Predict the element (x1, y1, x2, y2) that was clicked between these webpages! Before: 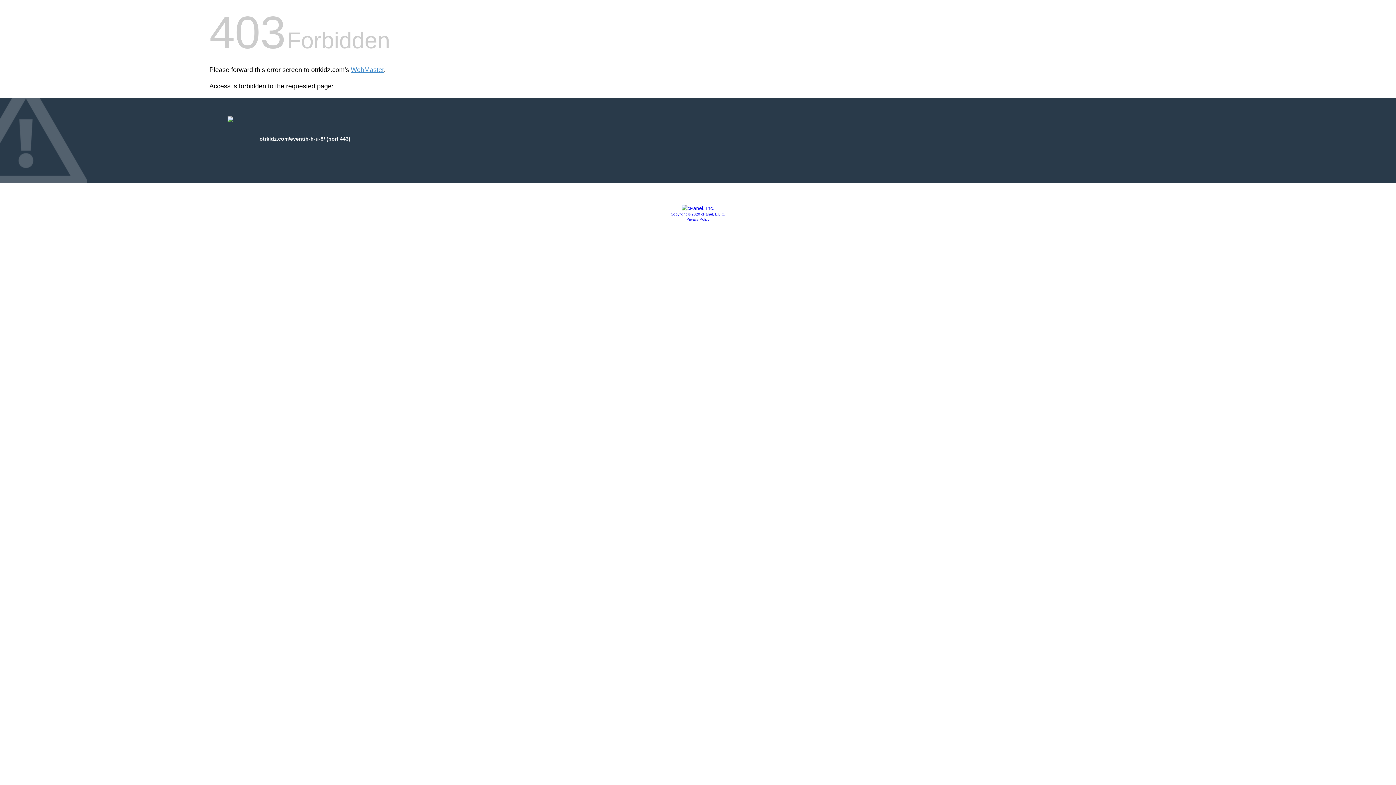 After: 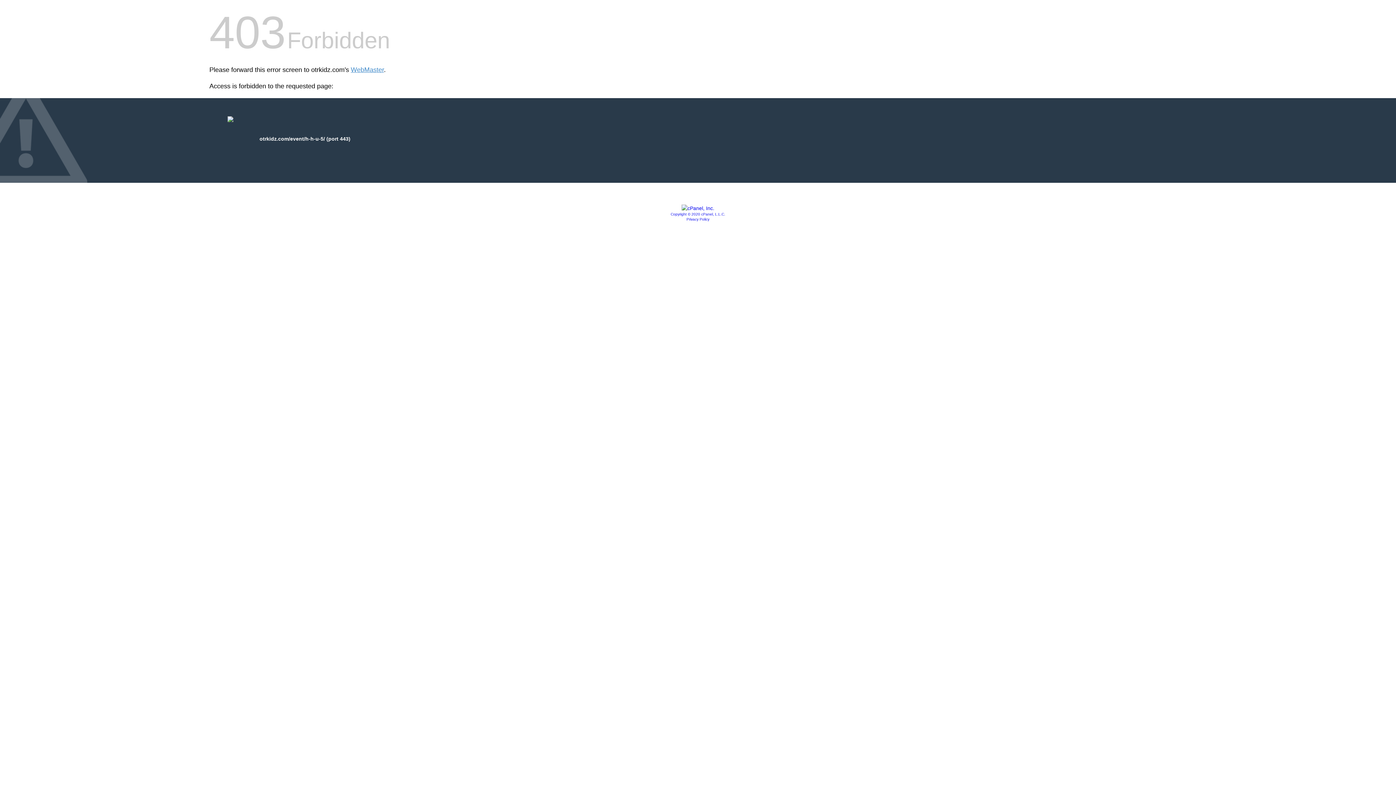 Action: bbox: (670, 212, 725, 216) label: Copyright © 2020 cPanel, L.L.C.